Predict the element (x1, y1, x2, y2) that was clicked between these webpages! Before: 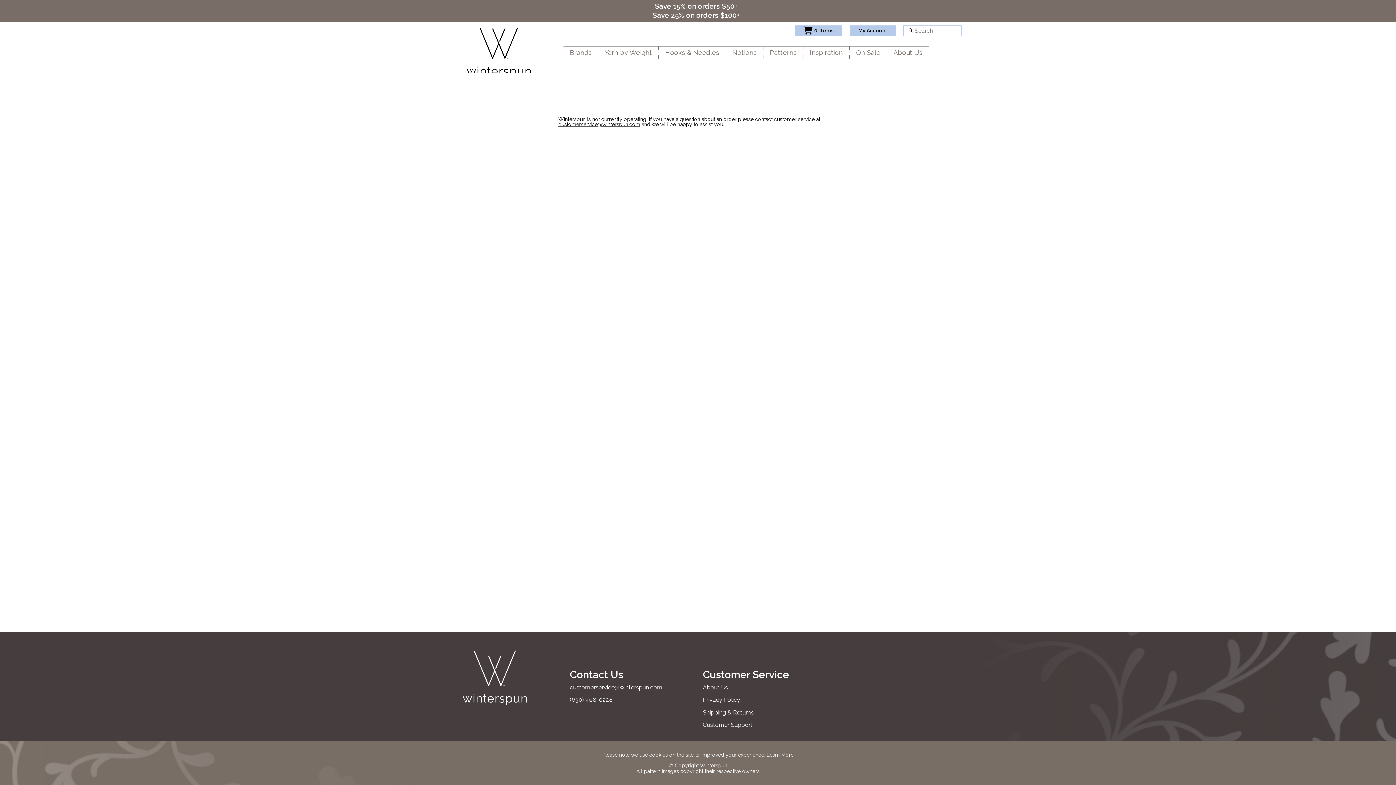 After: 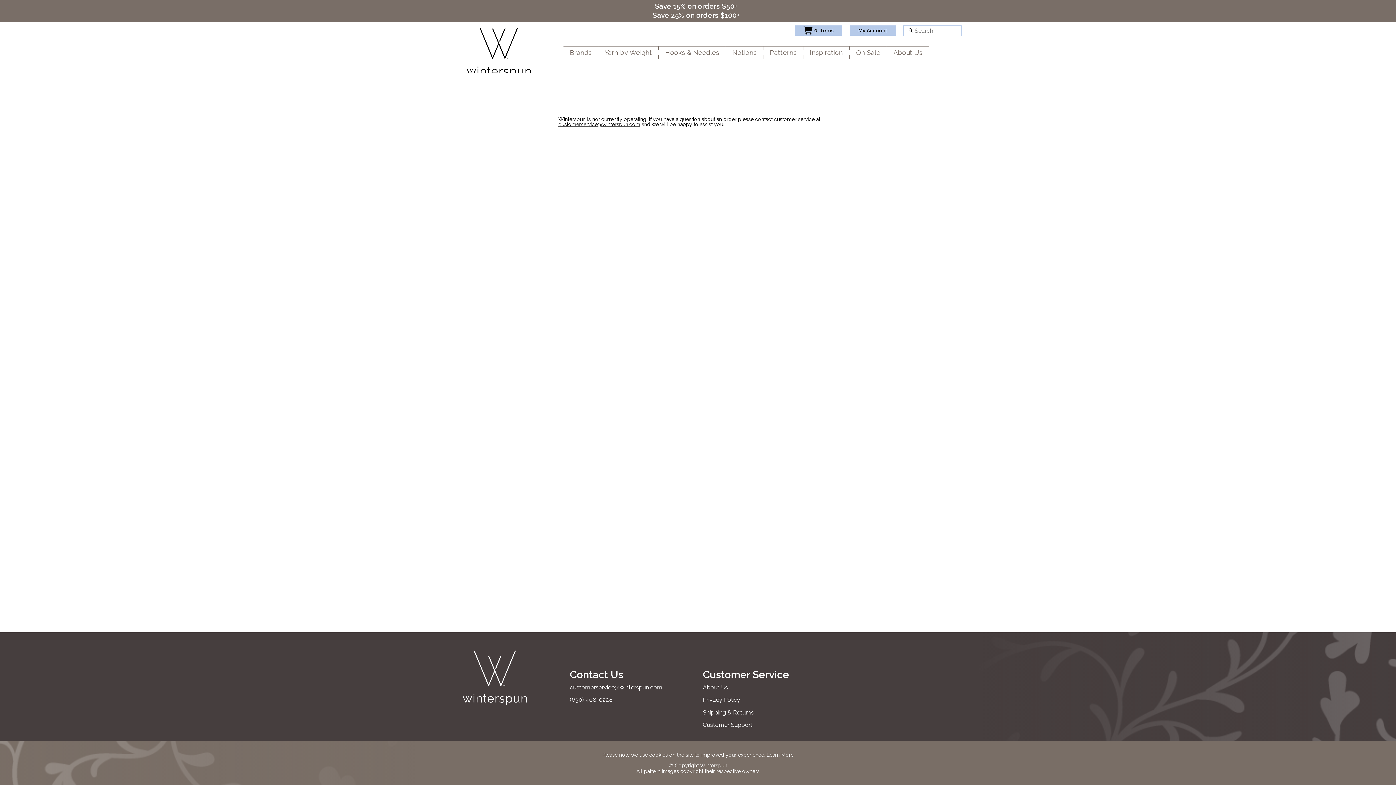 Action: label: On Sale bbox: (849, 46, 887, 58)